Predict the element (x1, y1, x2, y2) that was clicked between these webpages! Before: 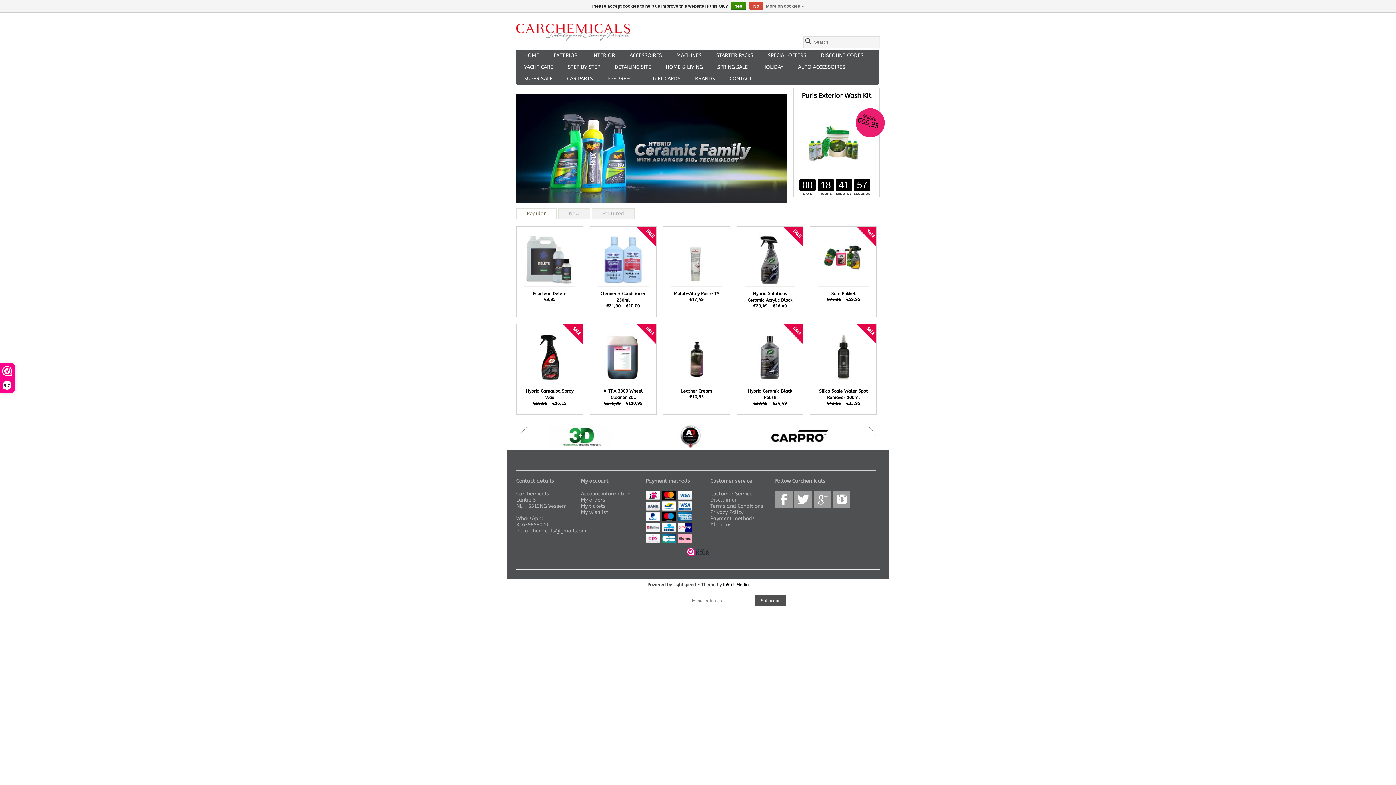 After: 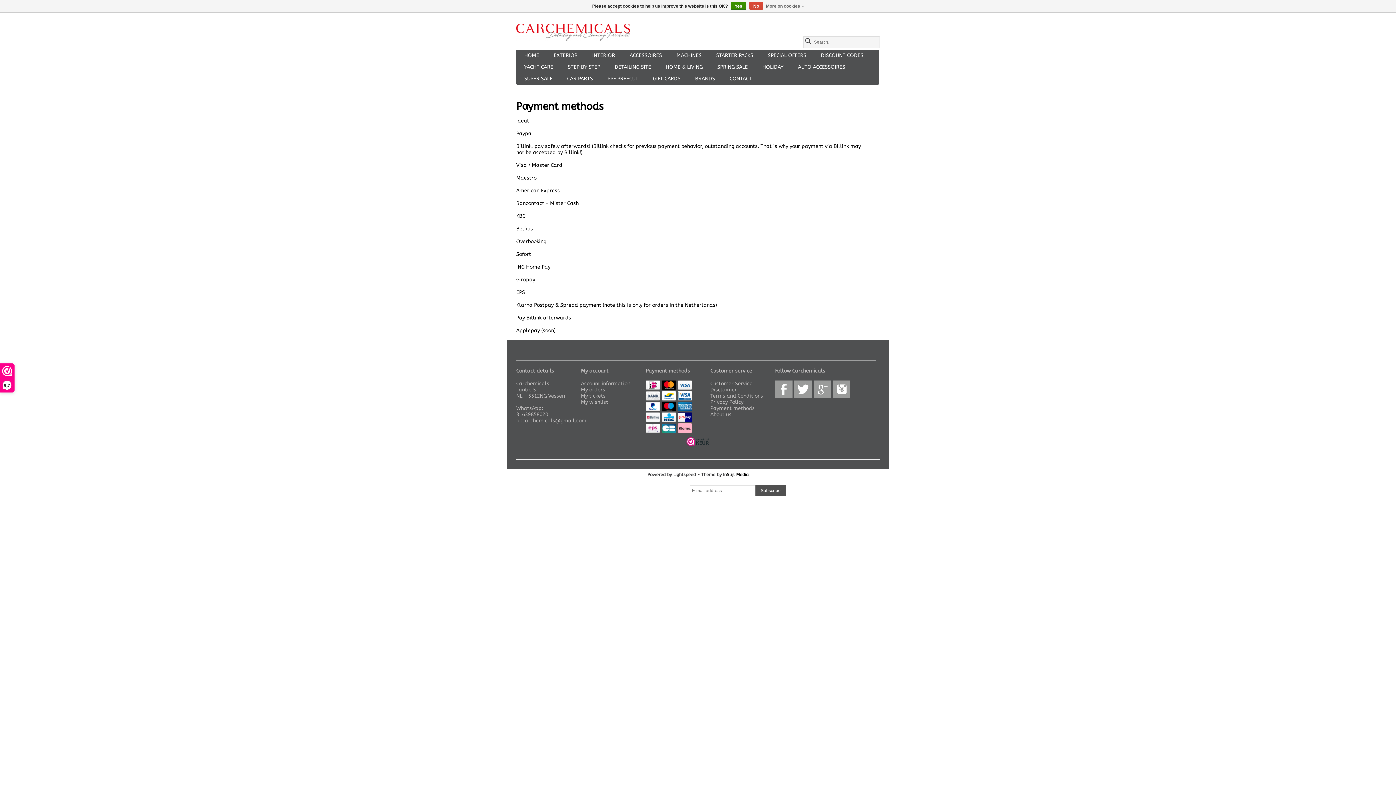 Action: label:   bbox: (645, 516, 661, 522)